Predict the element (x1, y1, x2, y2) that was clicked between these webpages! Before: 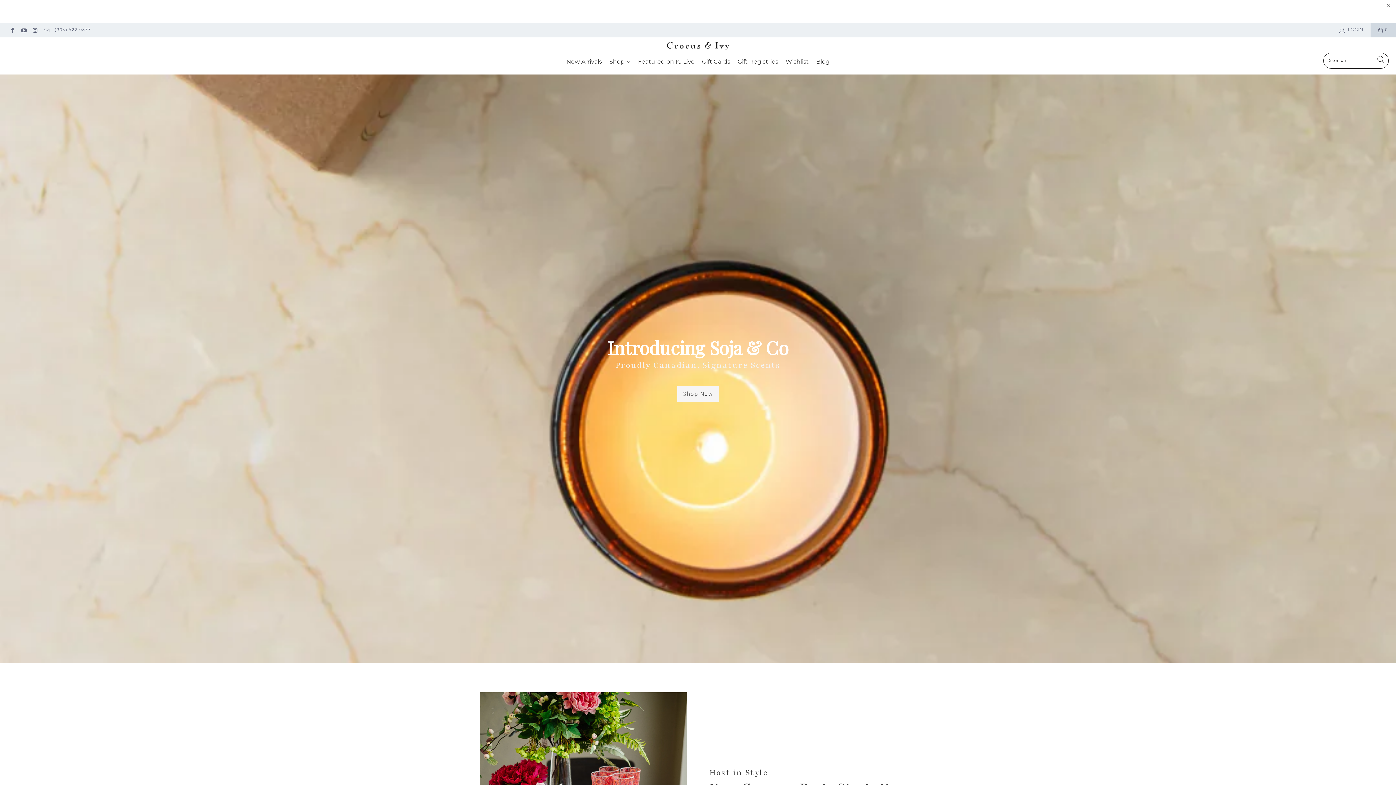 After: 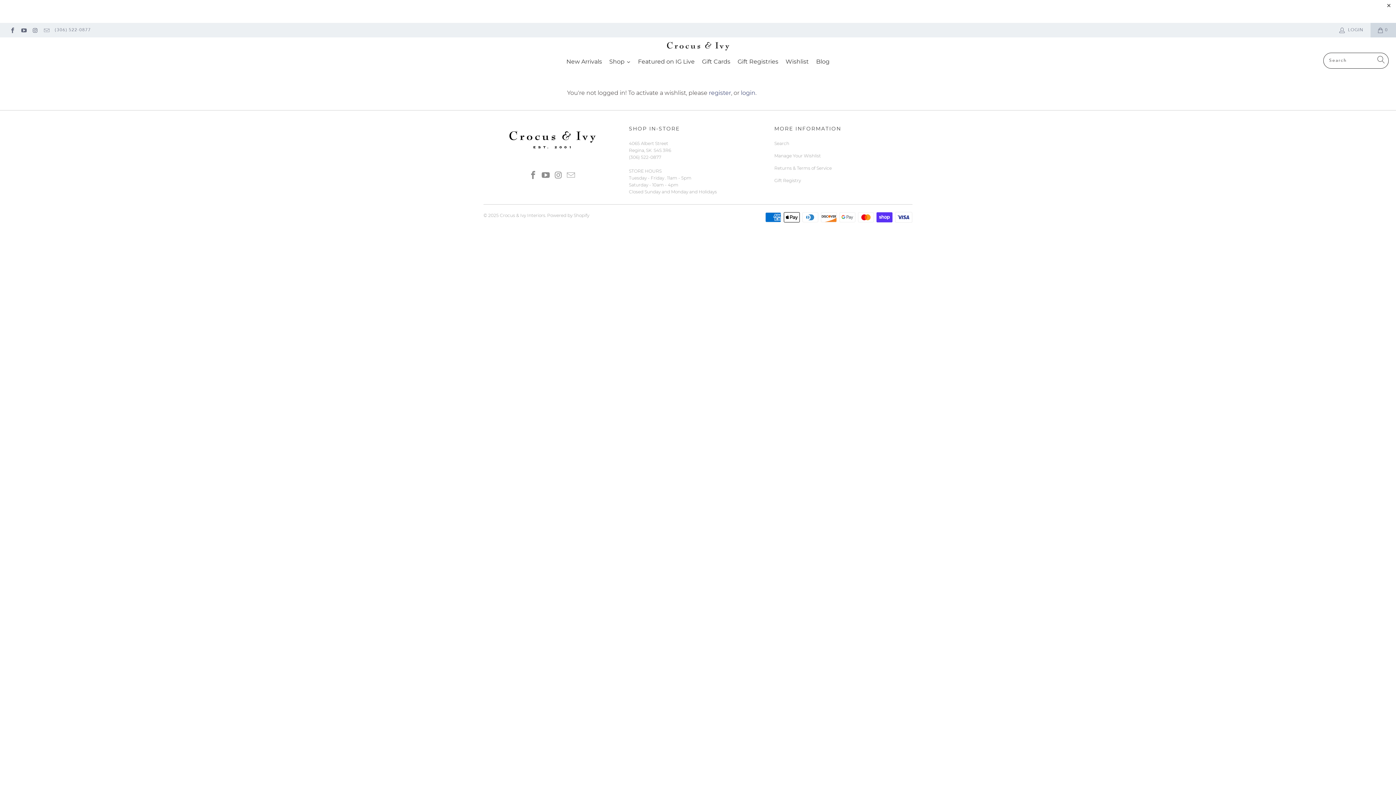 Action: bbox: (782, 52, 812, 70) label: Wishlist